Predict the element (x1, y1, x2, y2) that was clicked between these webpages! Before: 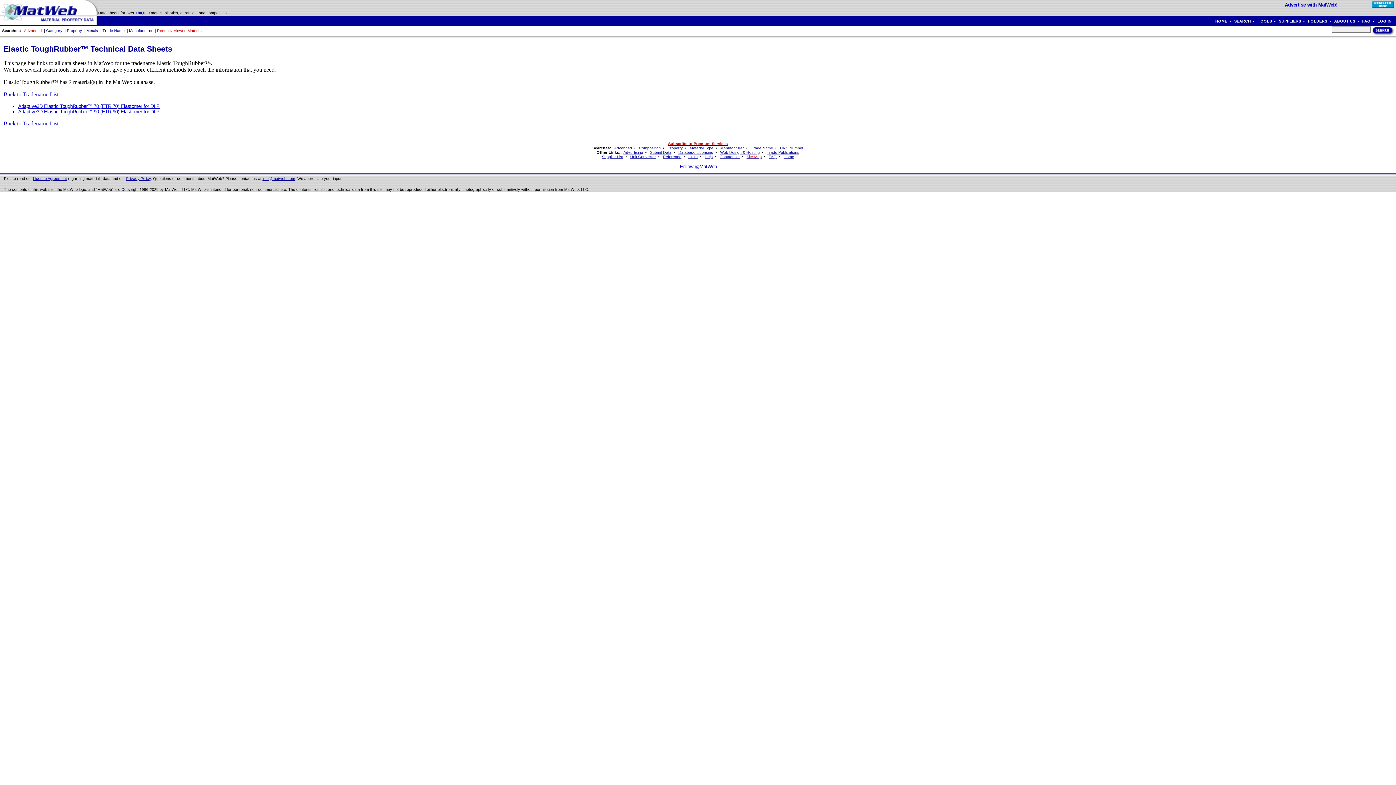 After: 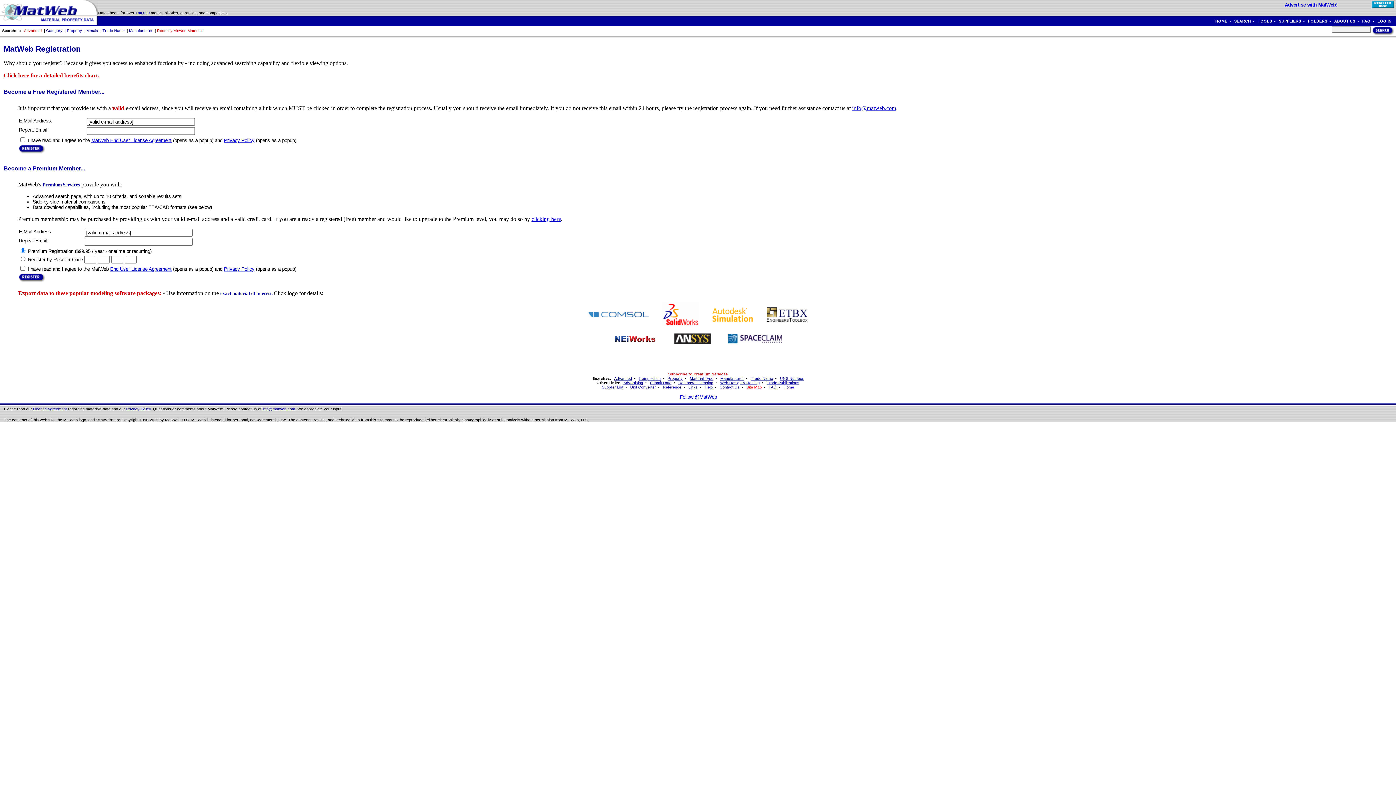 Action: bbox: (1372, 3, 1394, 9)